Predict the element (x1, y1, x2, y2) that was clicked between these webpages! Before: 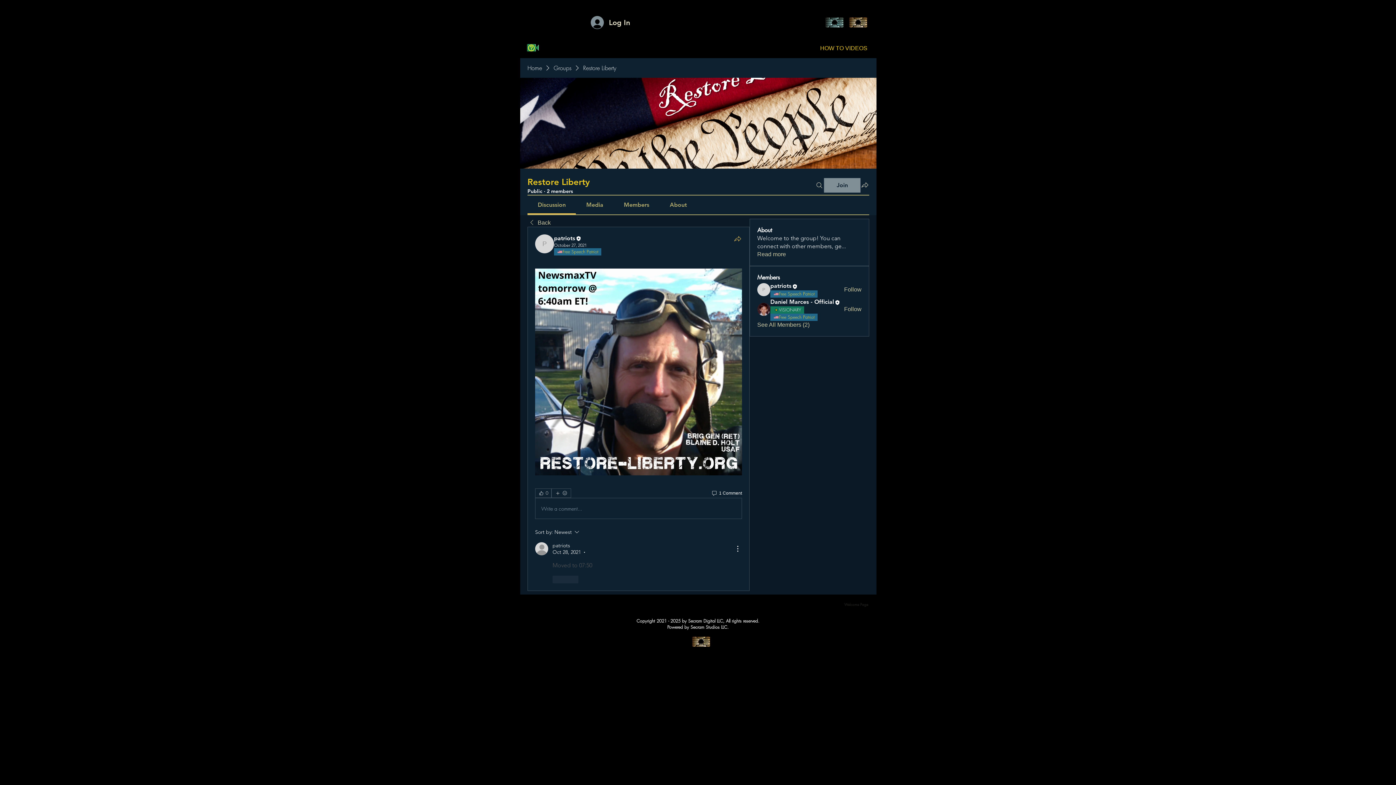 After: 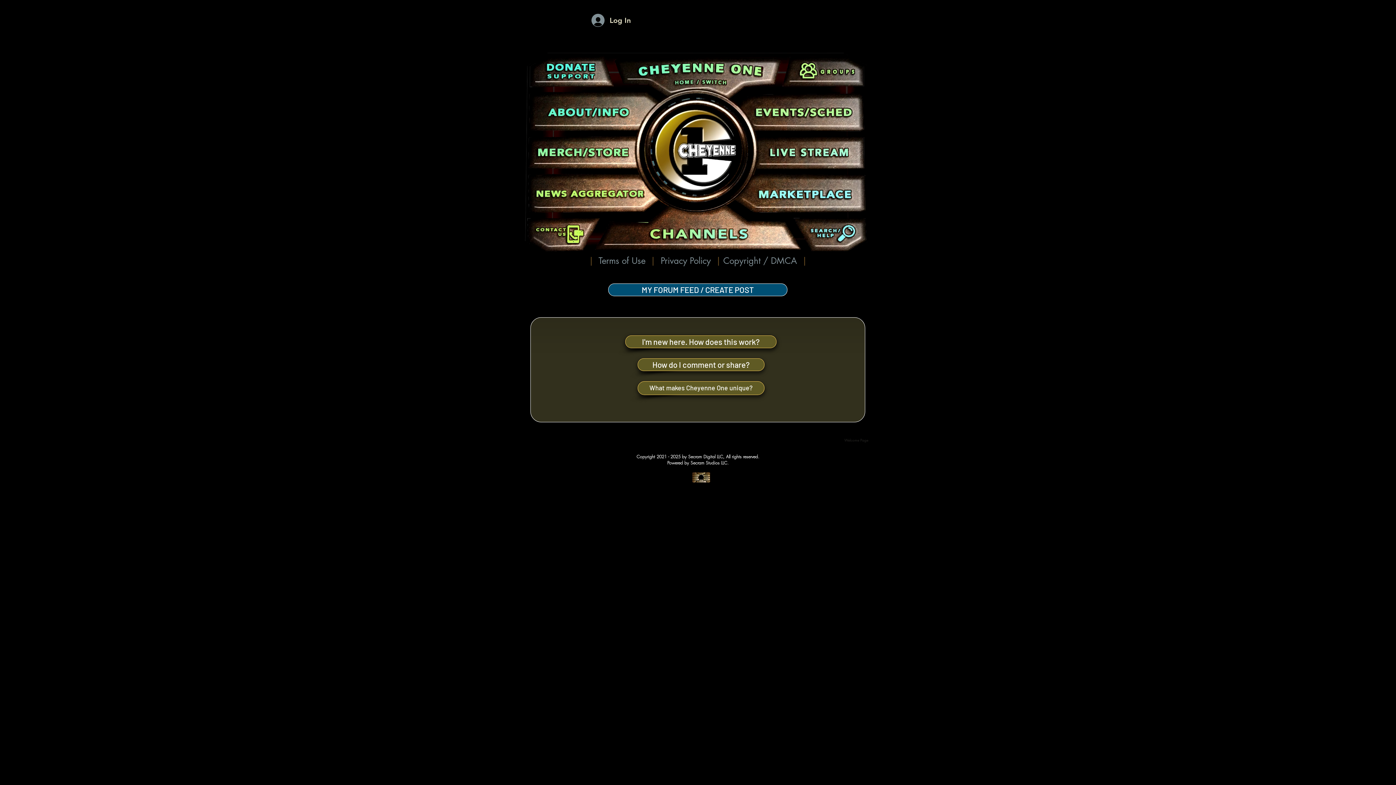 Action: bbox: (527, 64, 542, 72) label: Home